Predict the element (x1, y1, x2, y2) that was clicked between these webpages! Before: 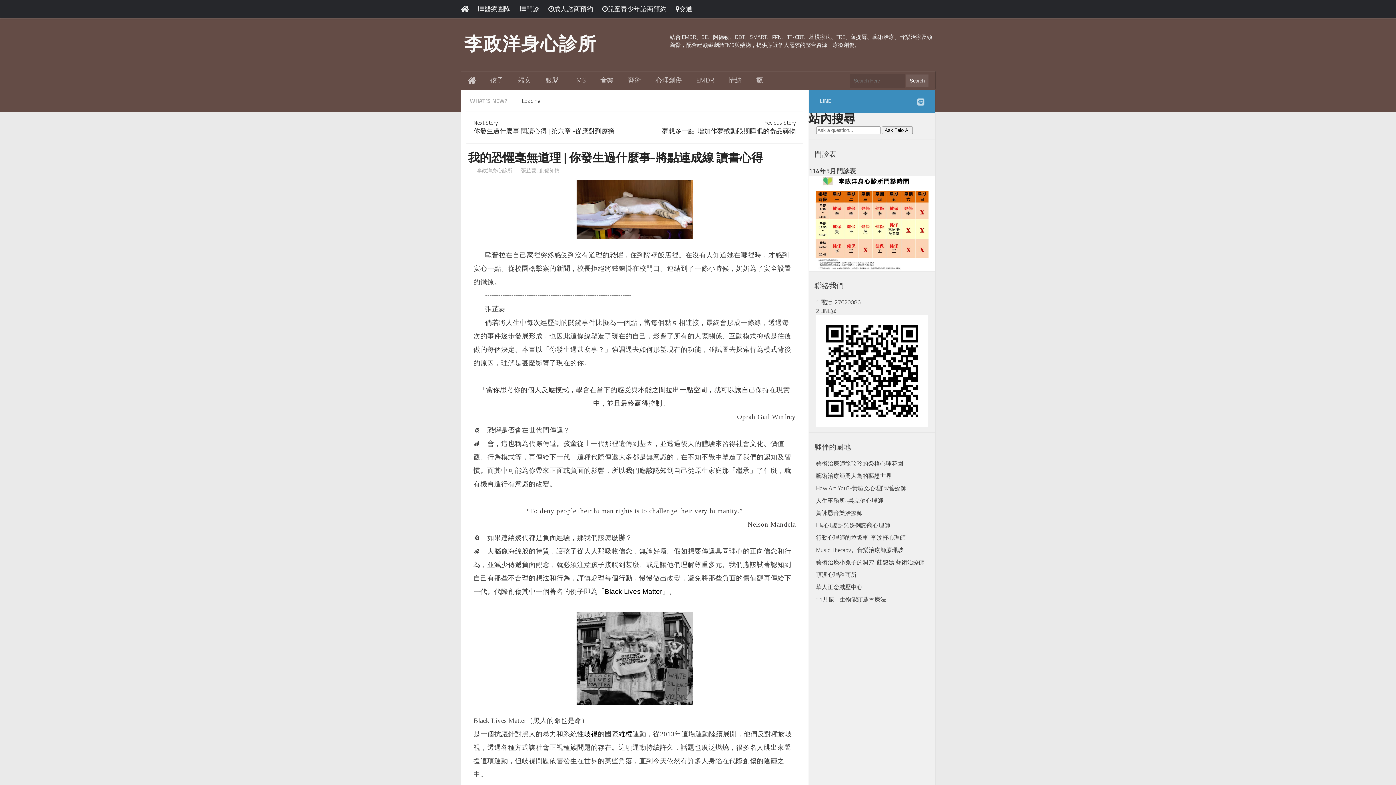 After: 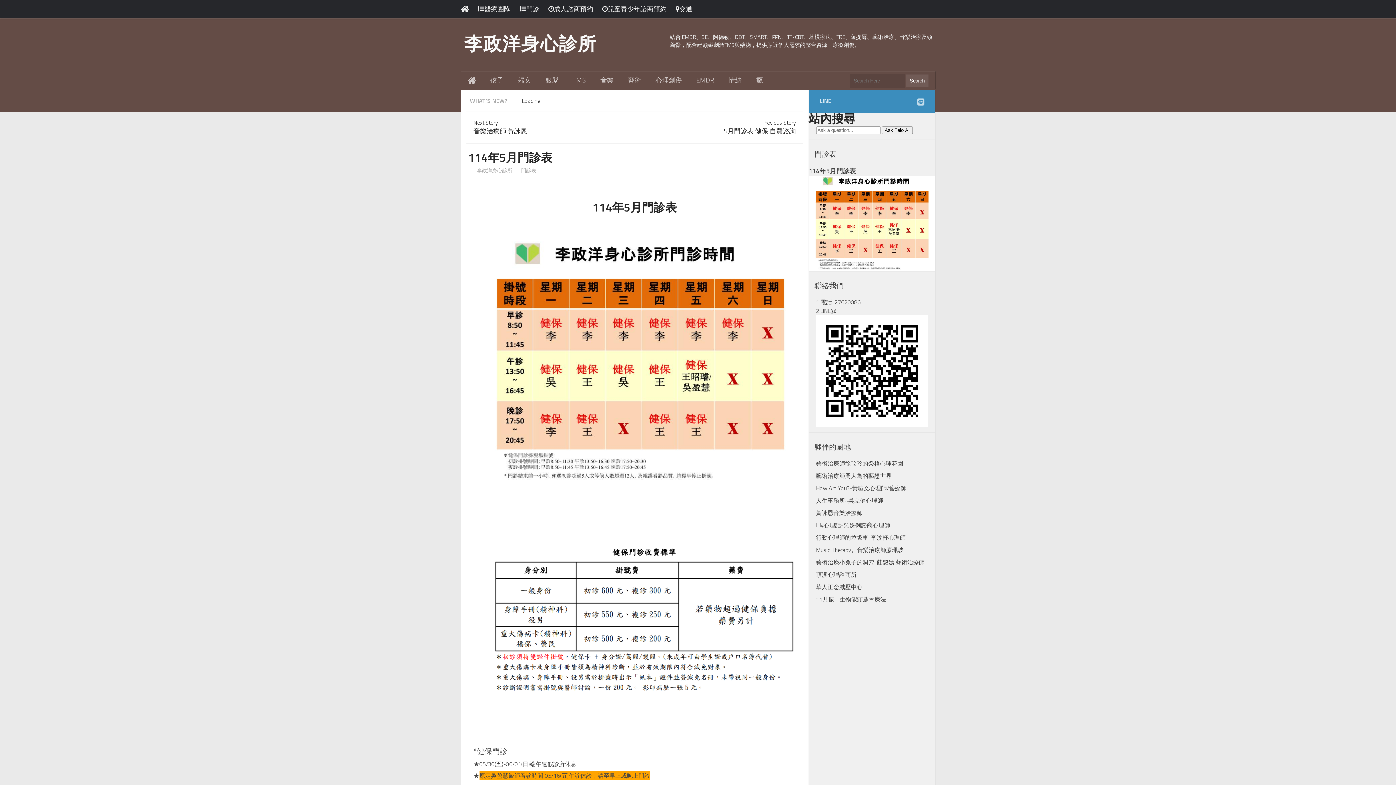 Action: label: 114年5月門診表 bbox: (808, 166, 856, 176)